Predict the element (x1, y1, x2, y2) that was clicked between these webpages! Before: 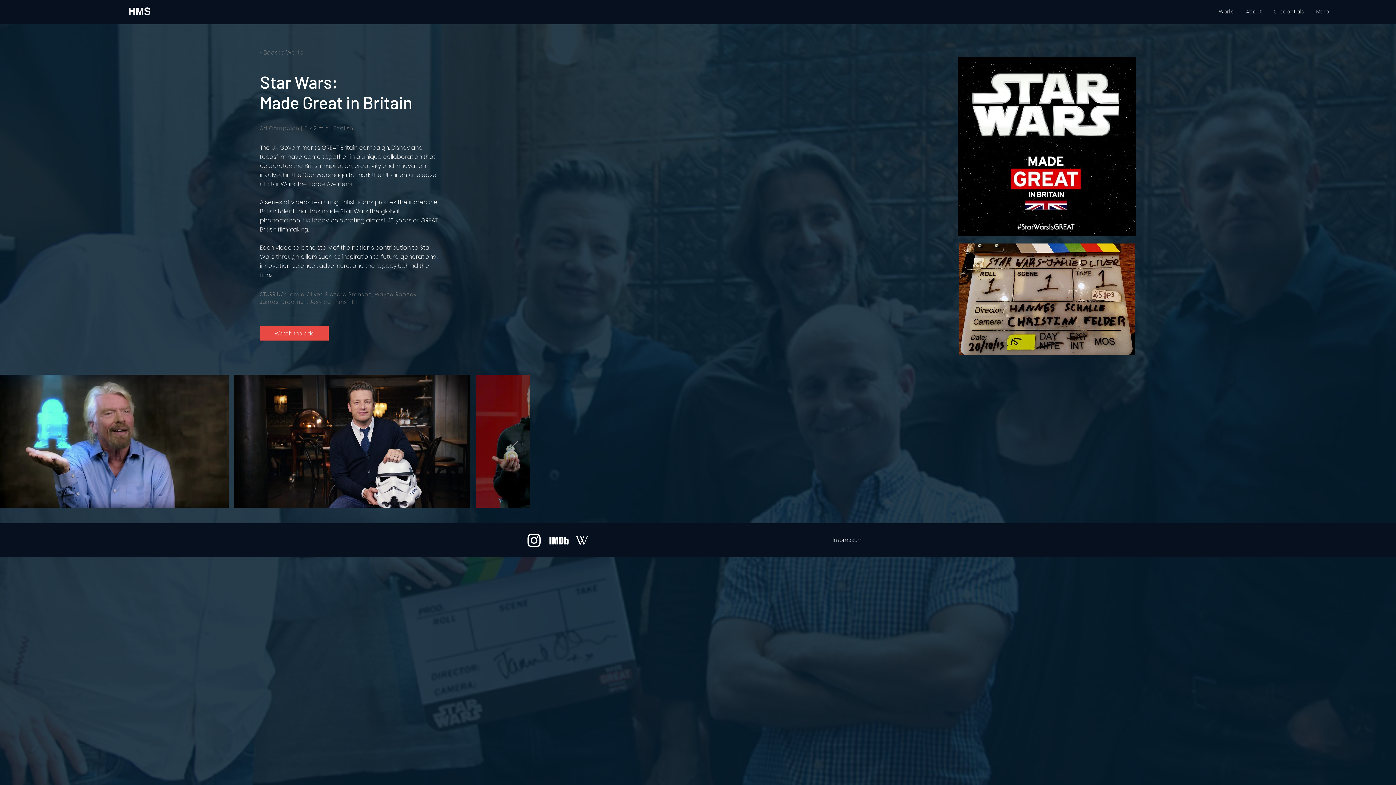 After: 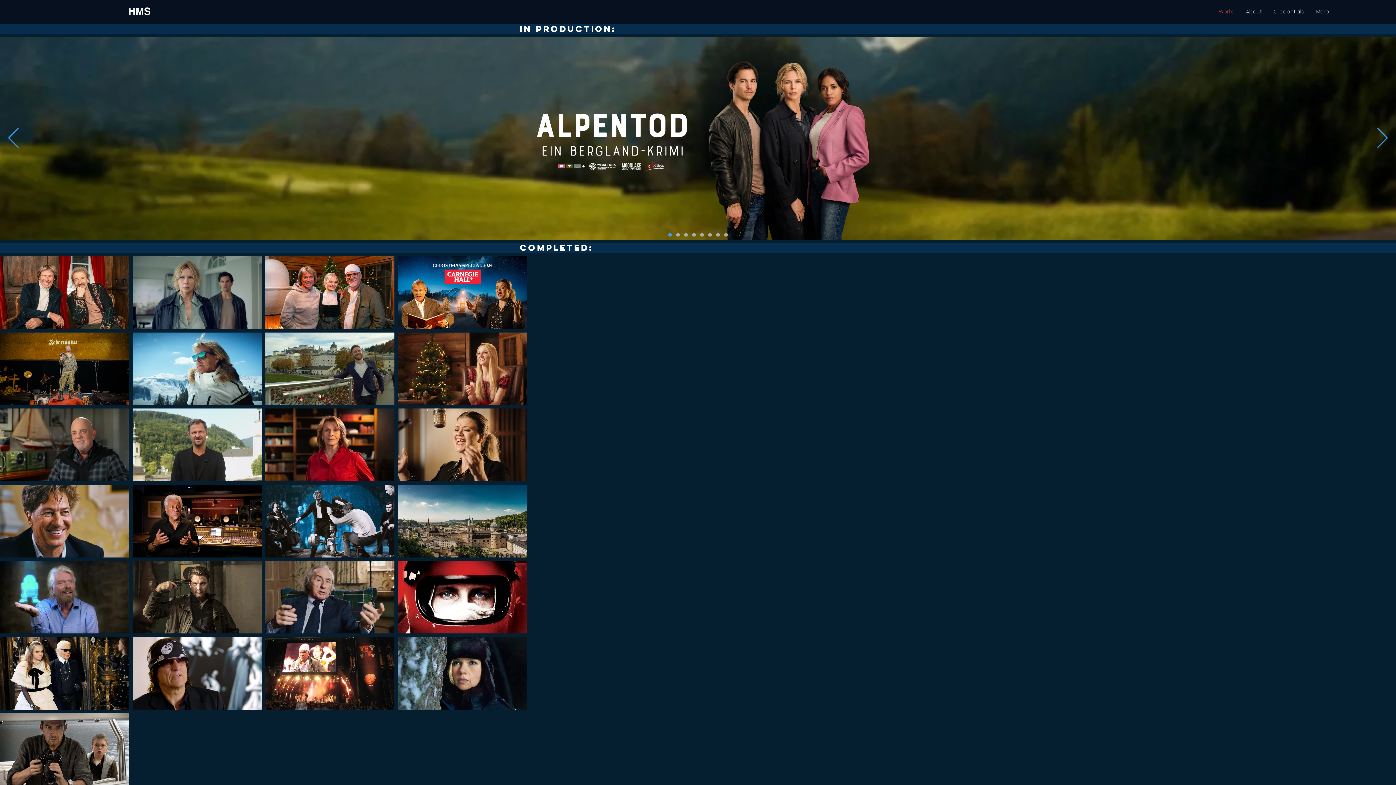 Action: bbox: (1213, 5, 1240, 18) label: Works